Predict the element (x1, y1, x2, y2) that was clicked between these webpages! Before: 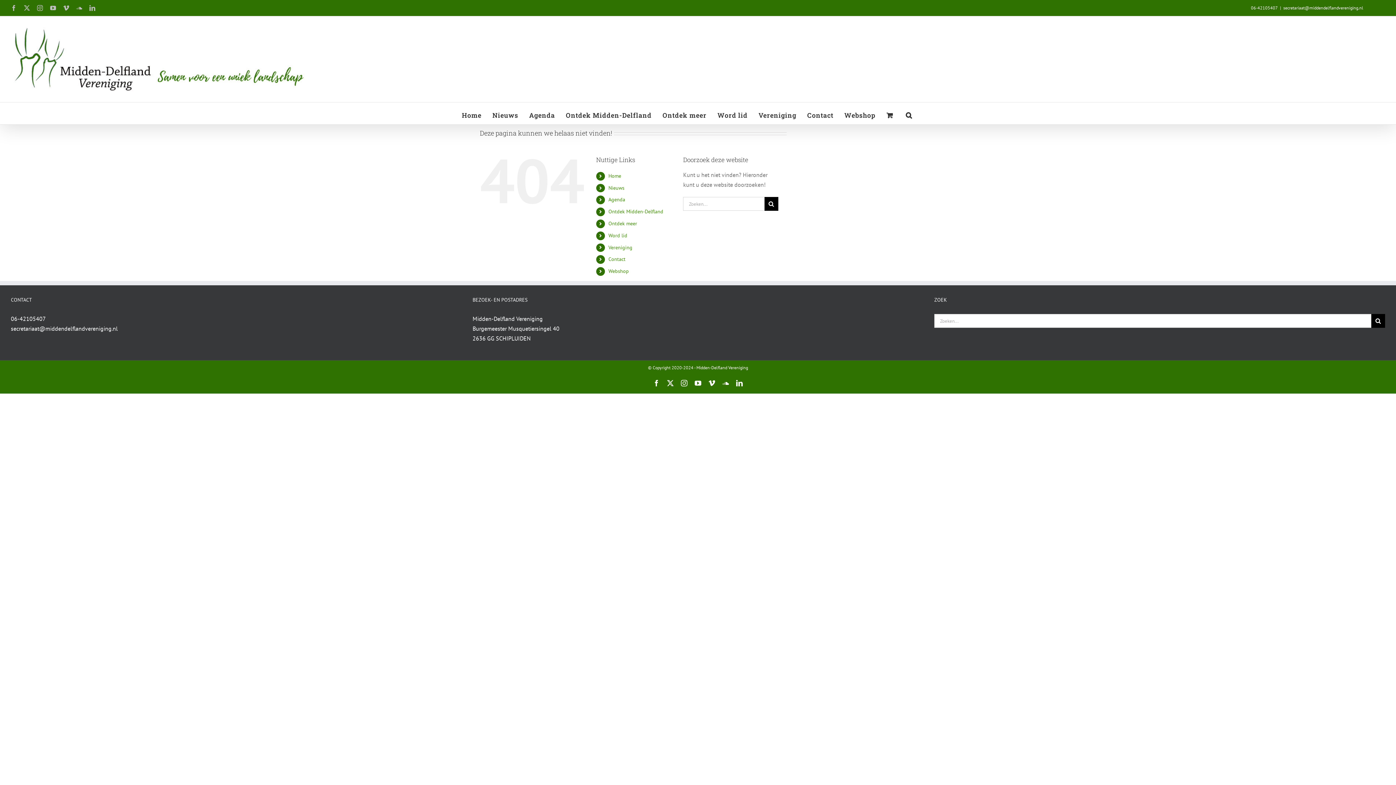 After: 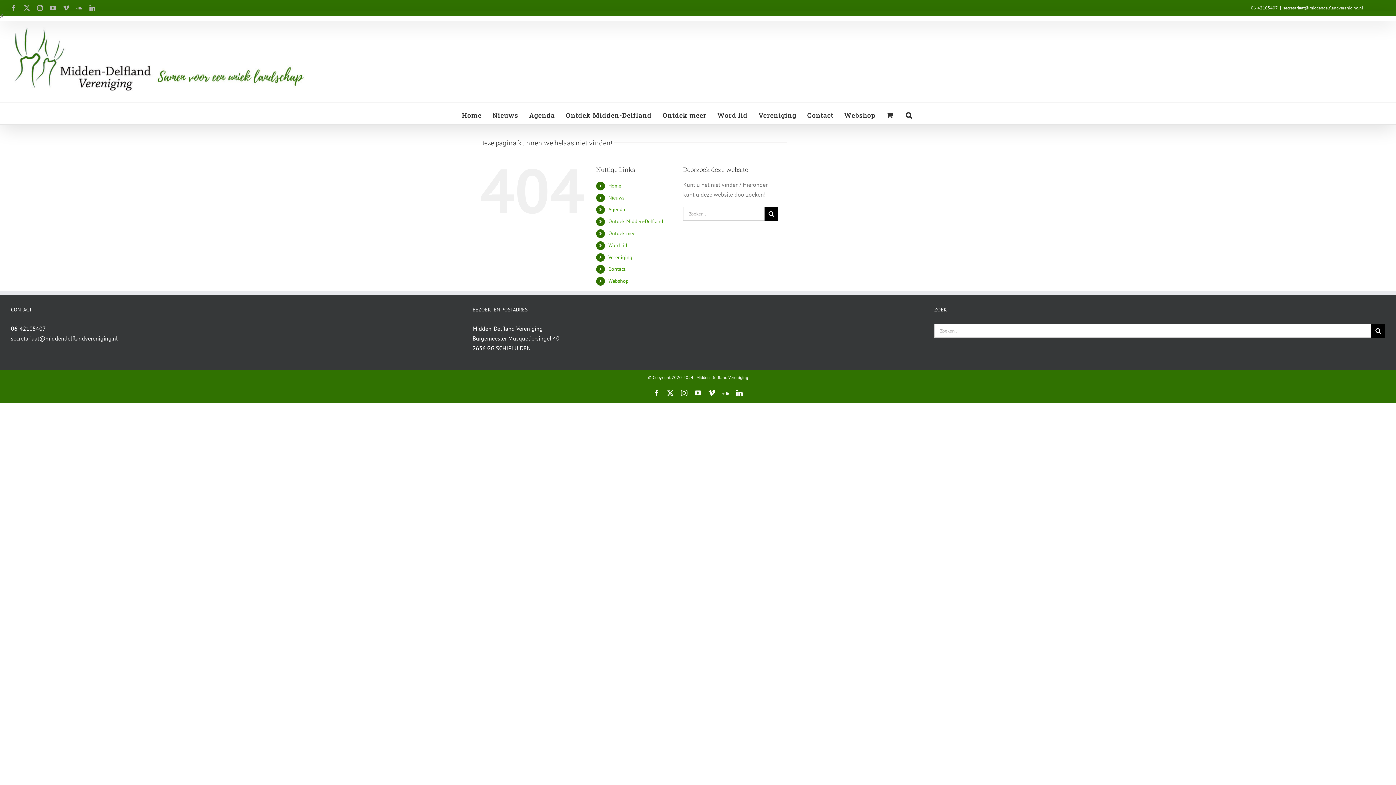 Action: bbox: (24, 5, 29, 10) label: X